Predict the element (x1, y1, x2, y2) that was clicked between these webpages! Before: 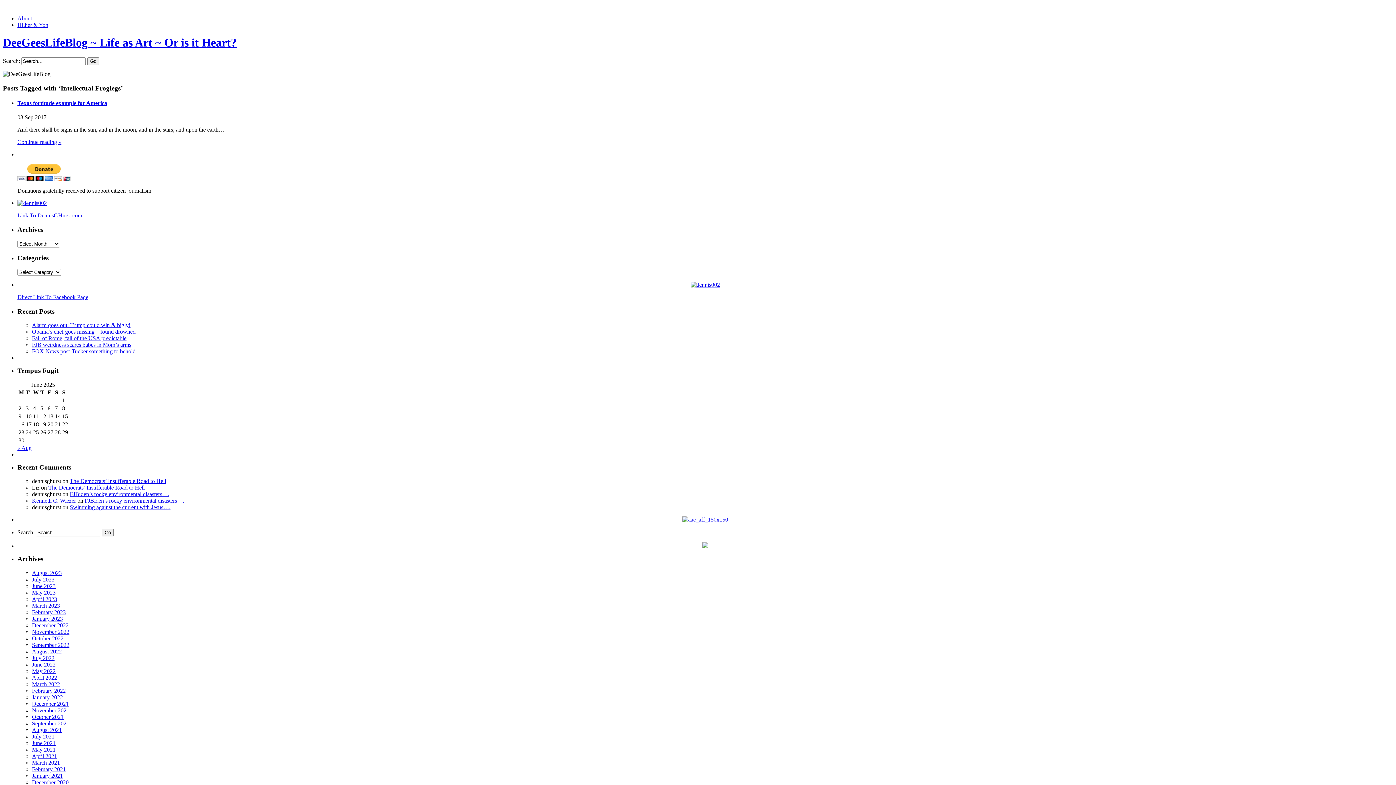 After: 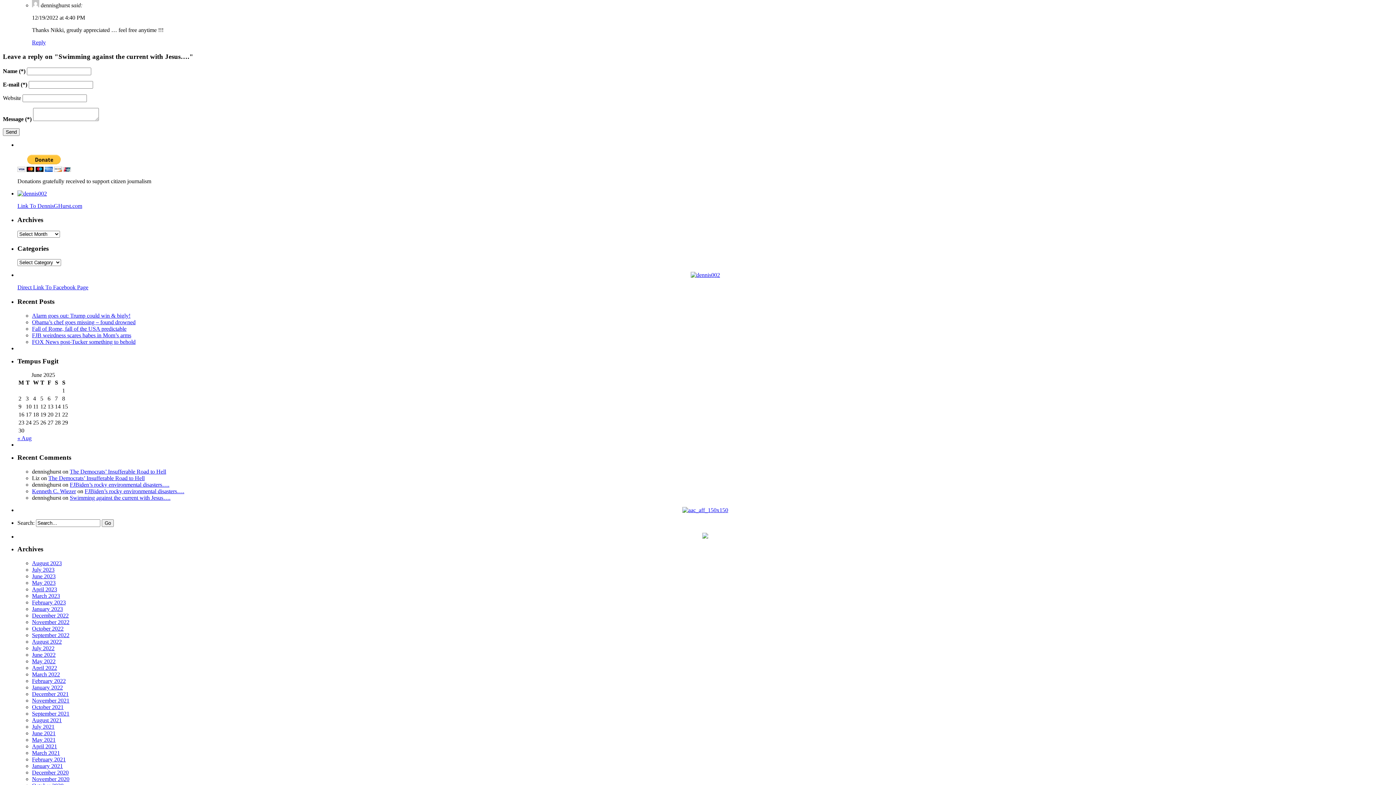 Action: bbox: (69, 504, 170, 510) label: Swimming against the current with Jesus….